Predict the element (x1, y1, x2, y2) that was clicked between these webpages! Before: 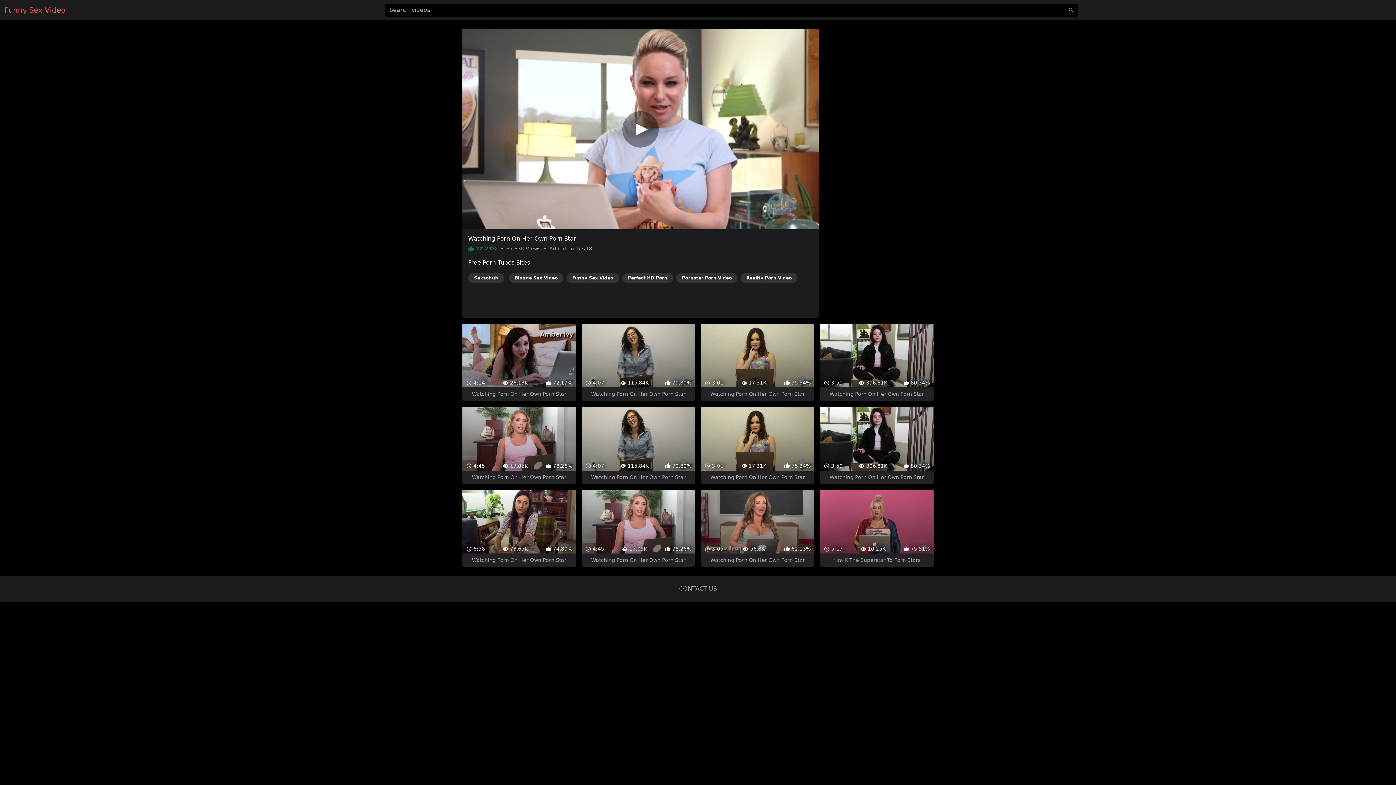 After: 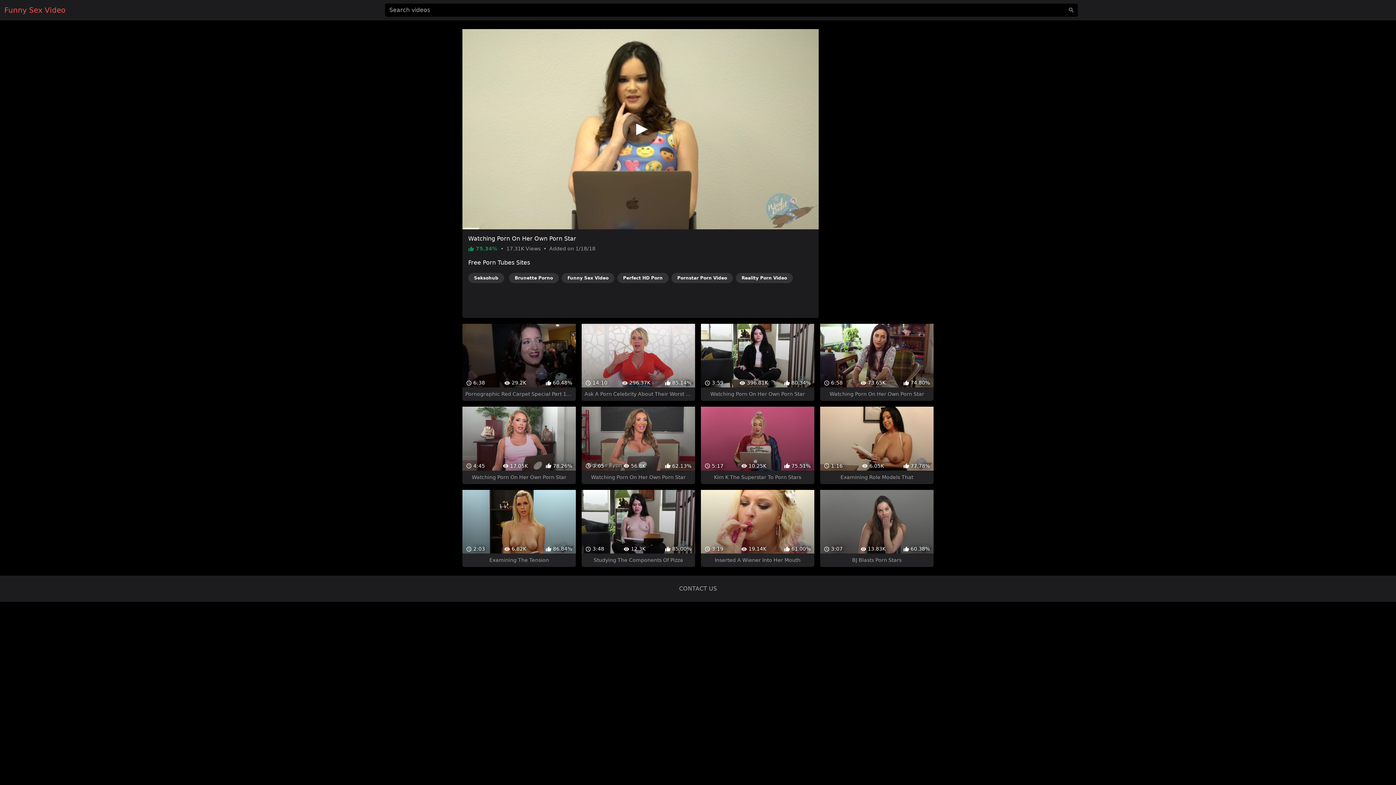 Action: label:  3:01
 17.31K
 75.34%
Watching Porn On Her Own Porn Star bbox: (701, 297, 814, 375)